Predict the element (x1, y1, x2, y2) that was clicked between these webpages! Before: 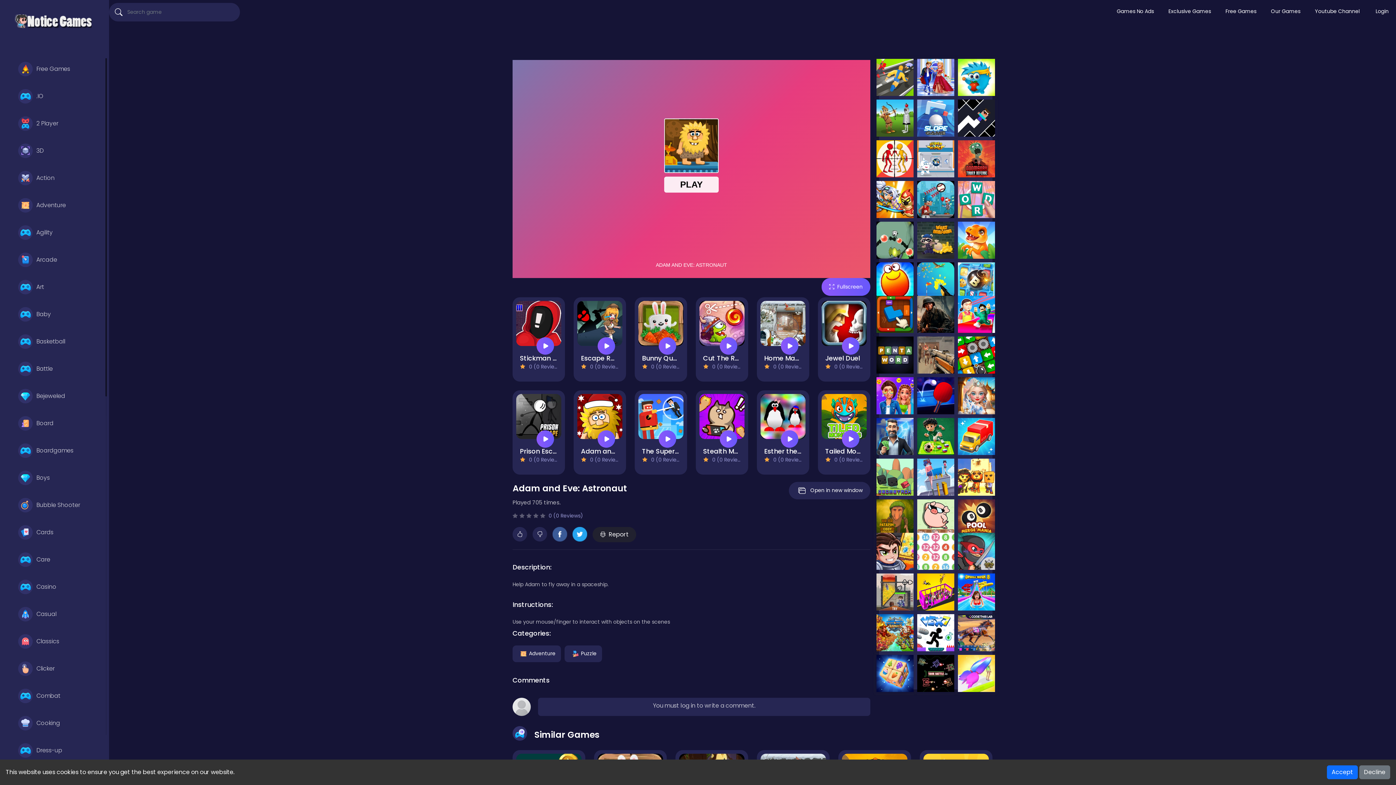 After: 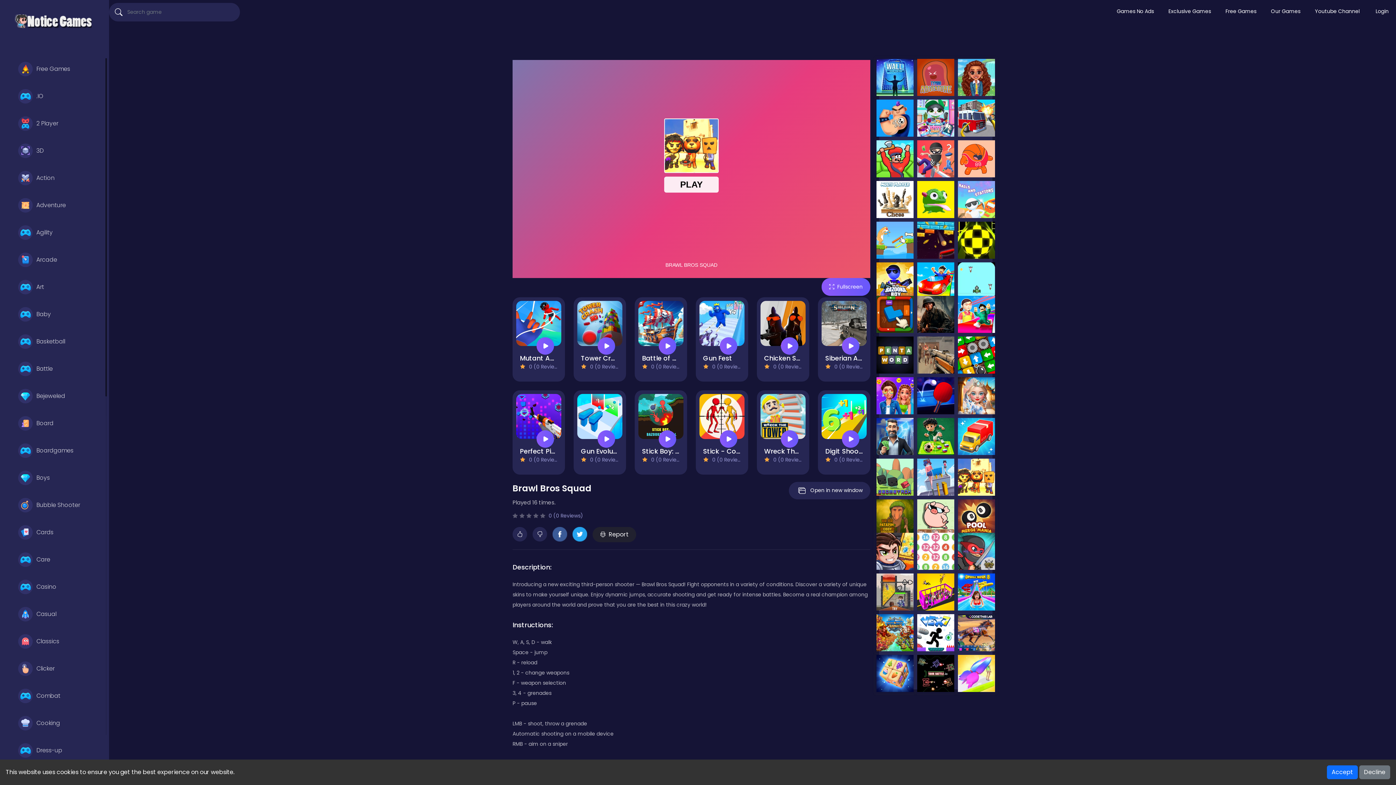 Action: bbox: (956, 457, 997, 497)